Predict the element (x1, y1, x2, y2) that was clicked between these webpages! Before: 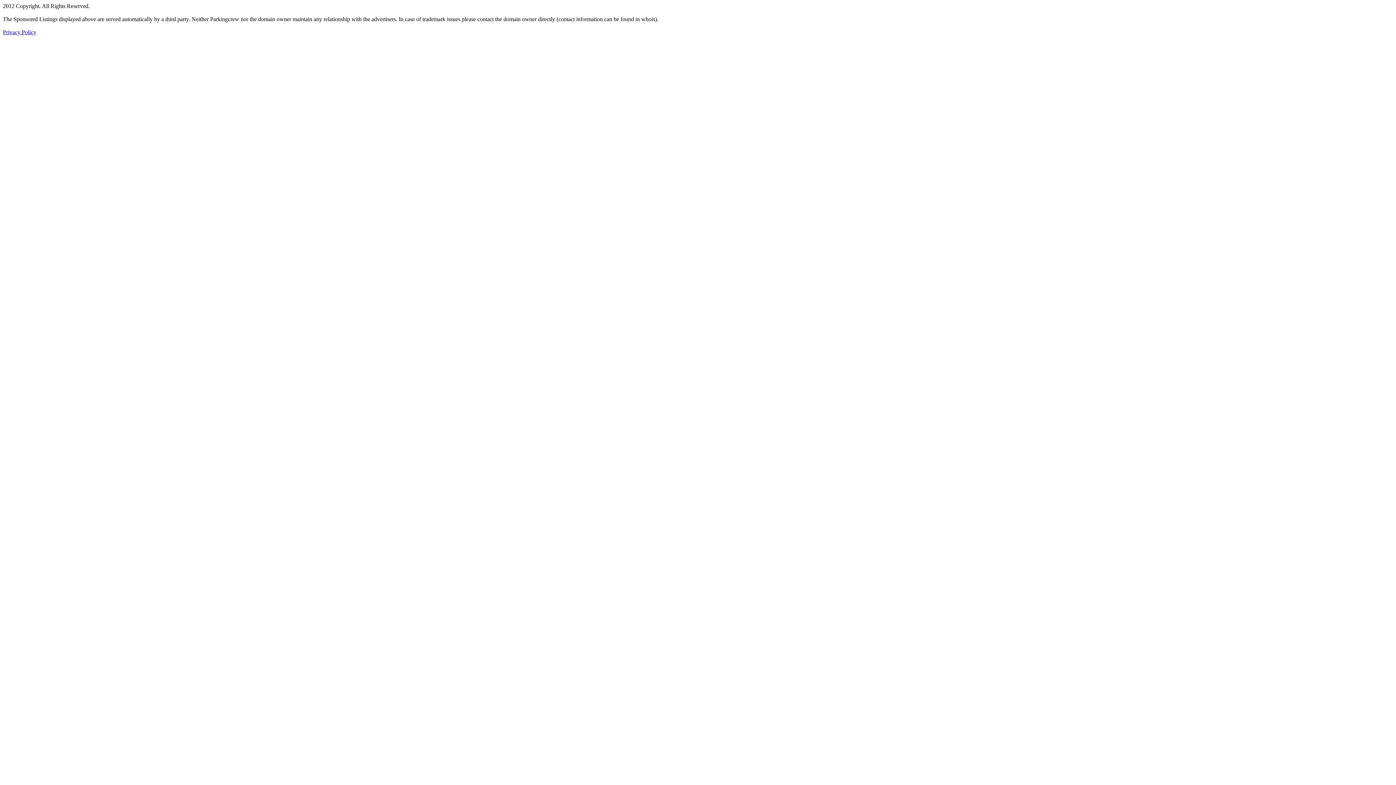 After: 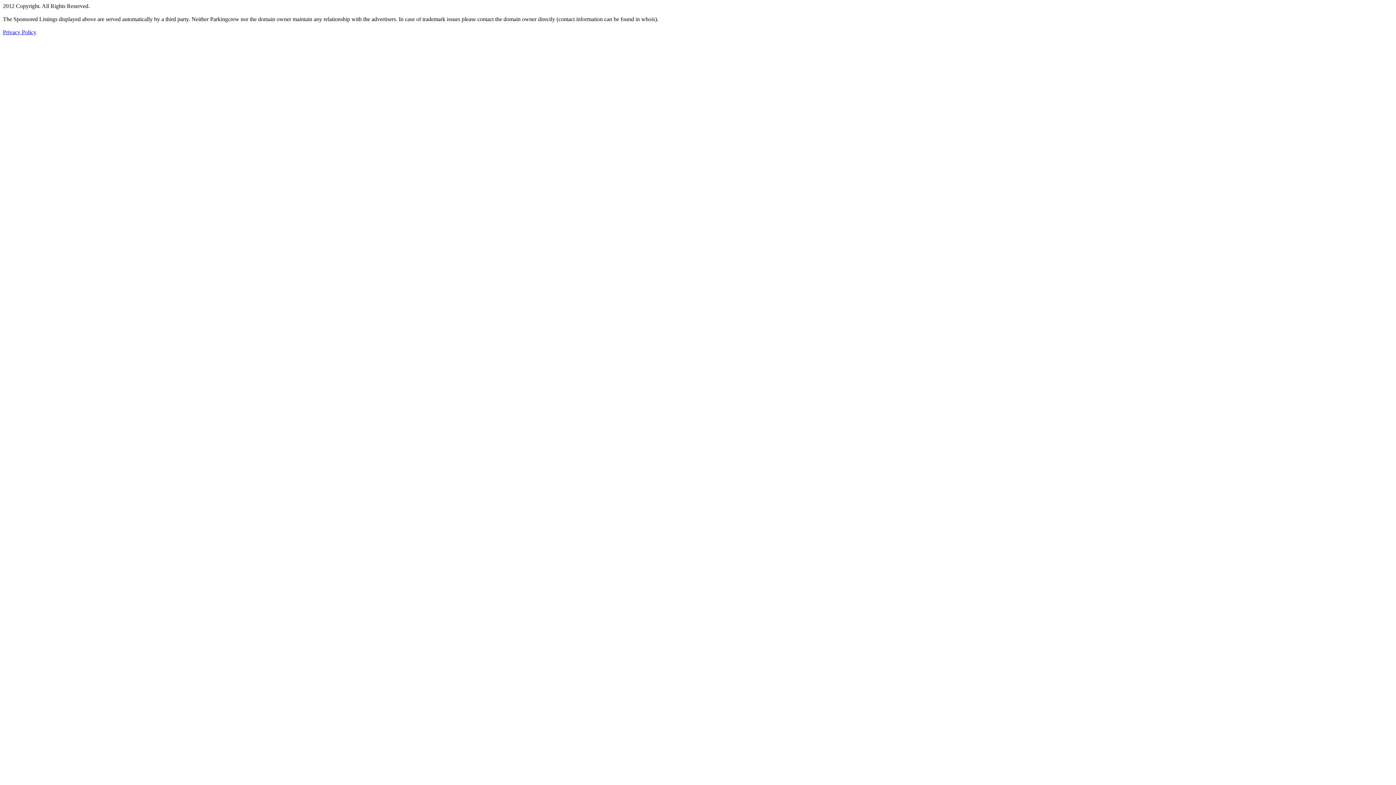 Action: bbox: (2, 29, 36, 35) label: Privacy Policy